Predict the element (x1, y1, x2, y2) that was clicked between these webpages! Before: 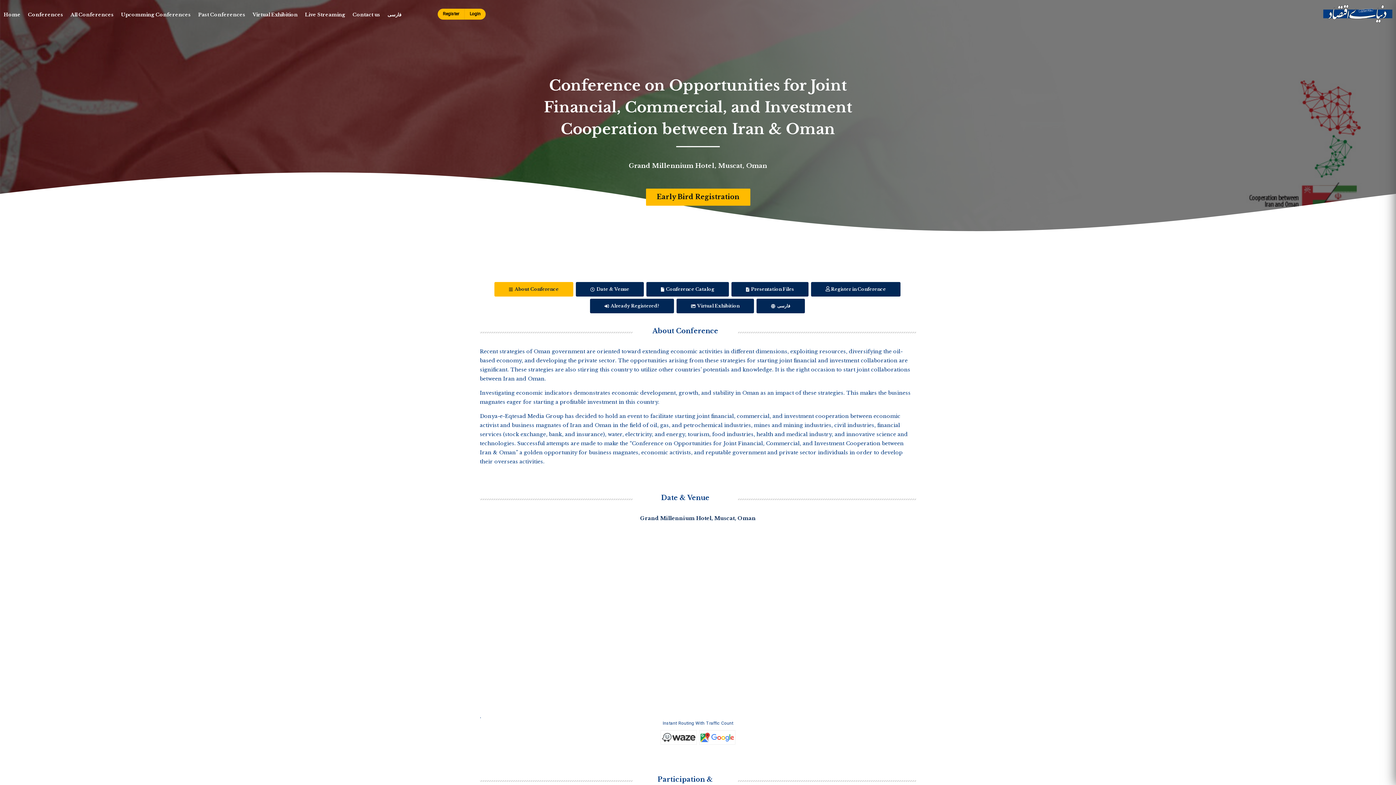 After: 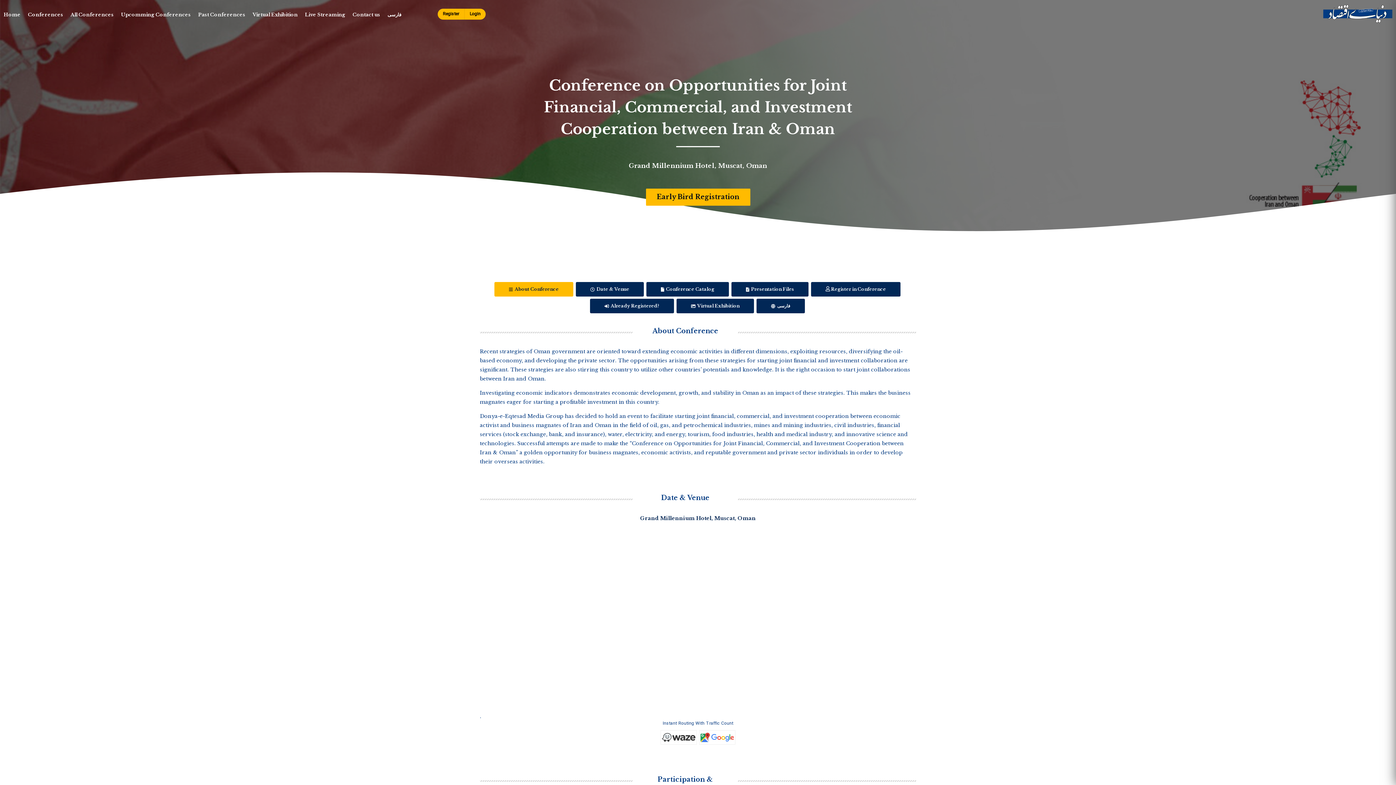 Action: bbox: (699, 730, 735, 745)